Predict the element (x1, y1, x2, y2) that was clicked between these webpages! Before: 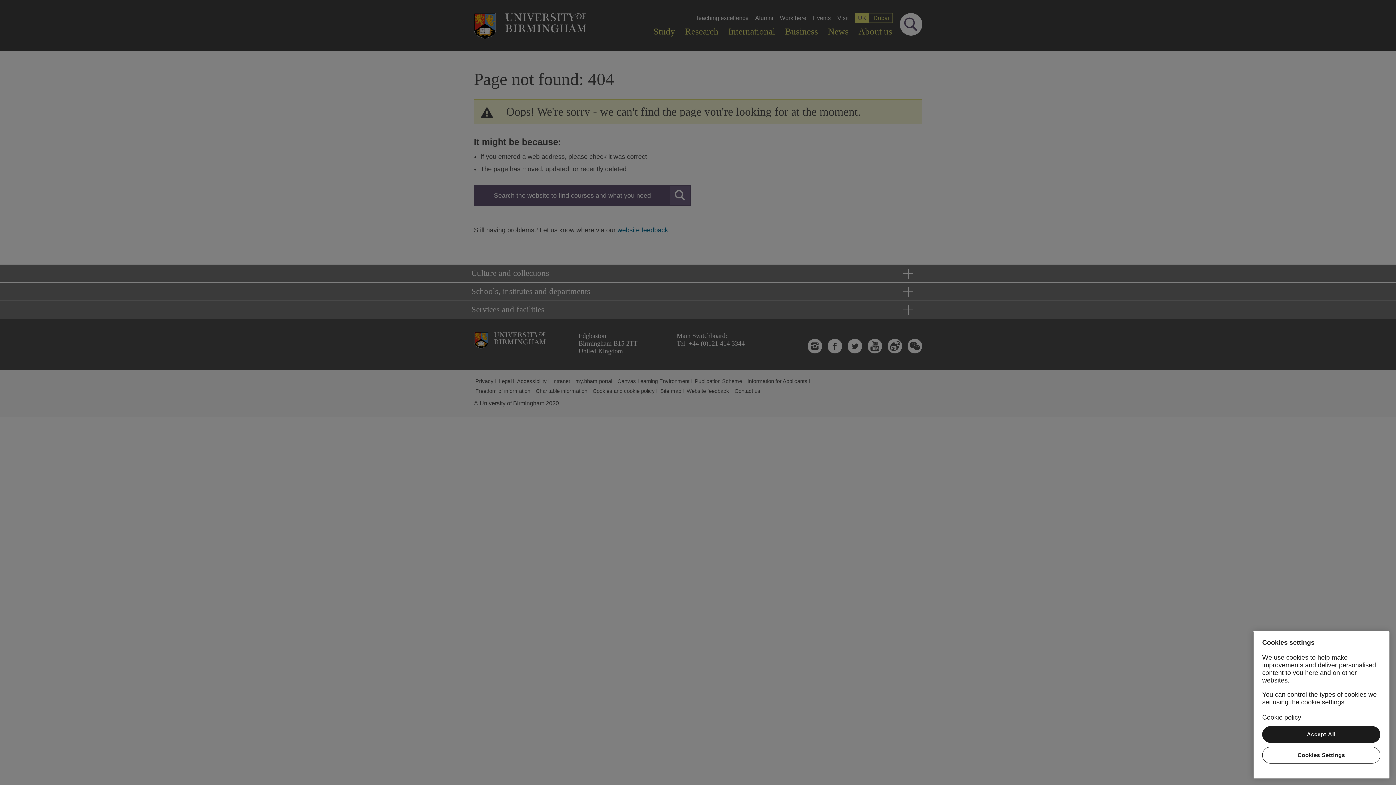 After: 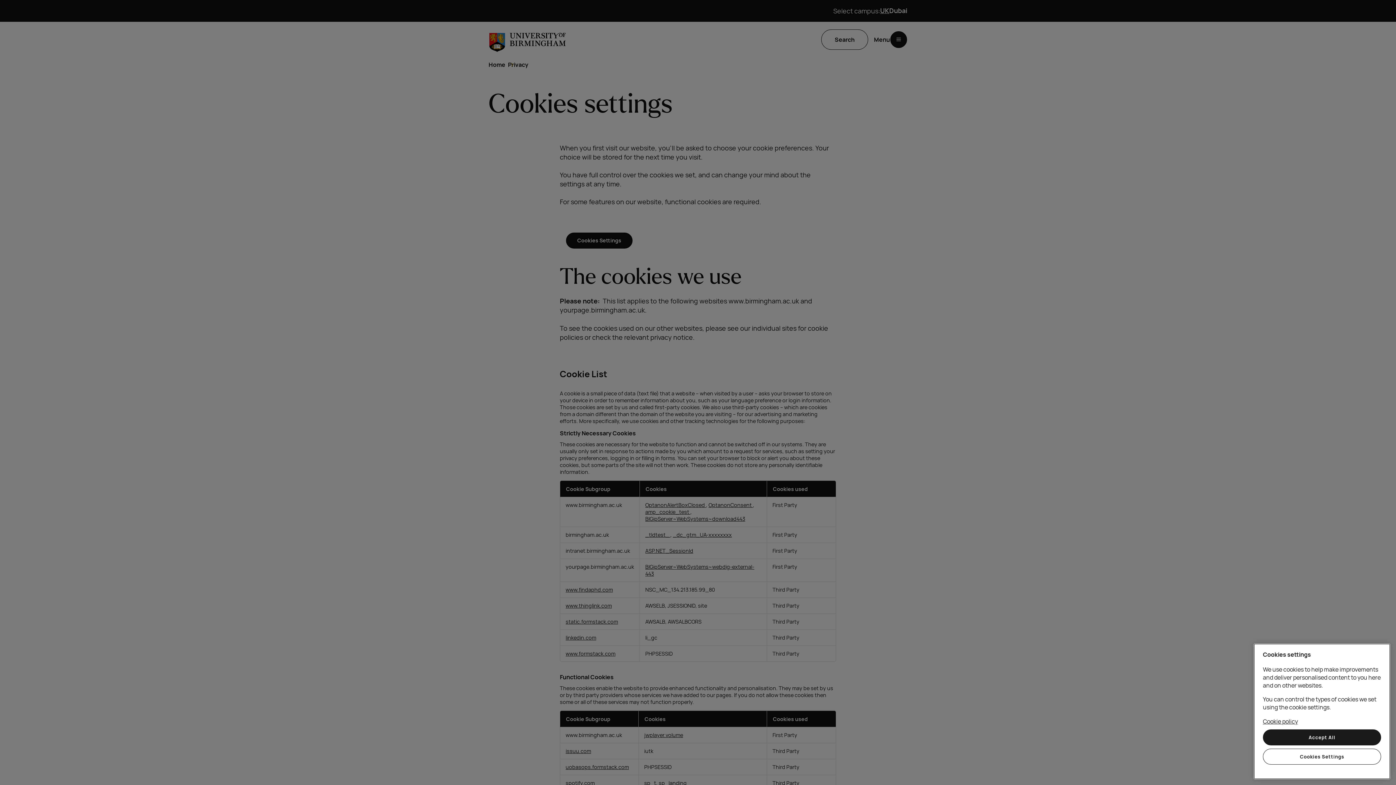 Action: bbox: (1262, 714, 1301, 721) label: Cookie policy, opens in a new tab